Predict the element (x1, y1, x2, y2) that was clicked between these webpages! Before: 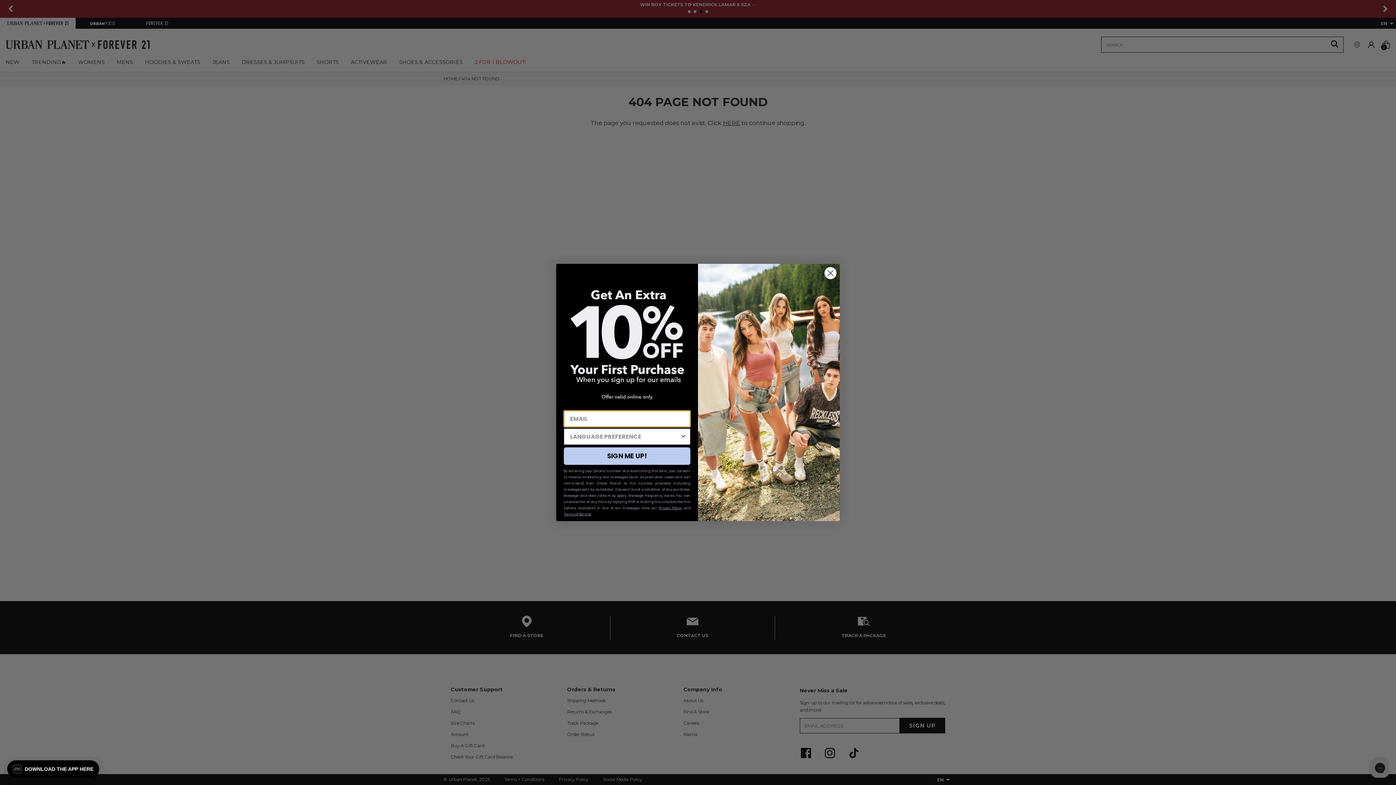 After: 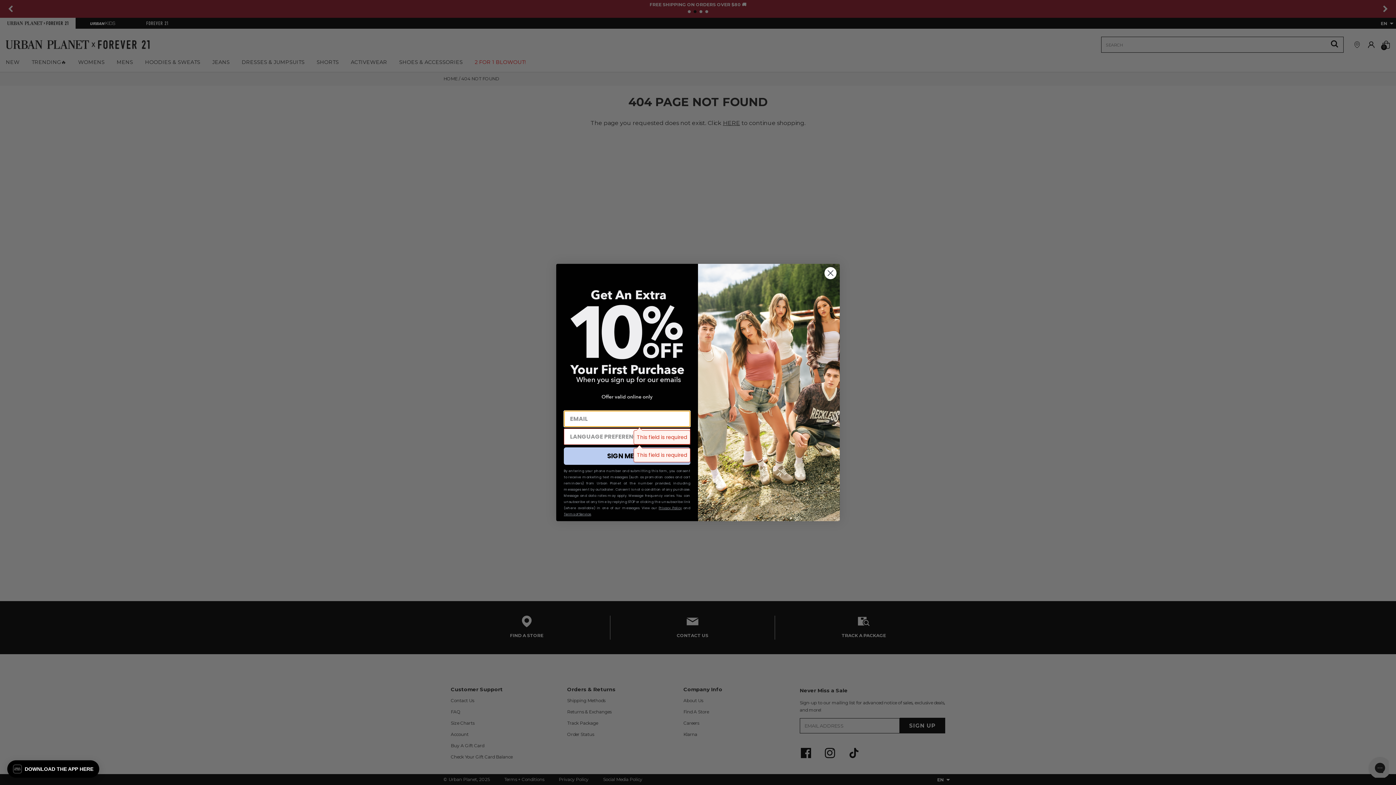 Action: label: SIGN ME UP! bbox: (564, 447, 690, 465)